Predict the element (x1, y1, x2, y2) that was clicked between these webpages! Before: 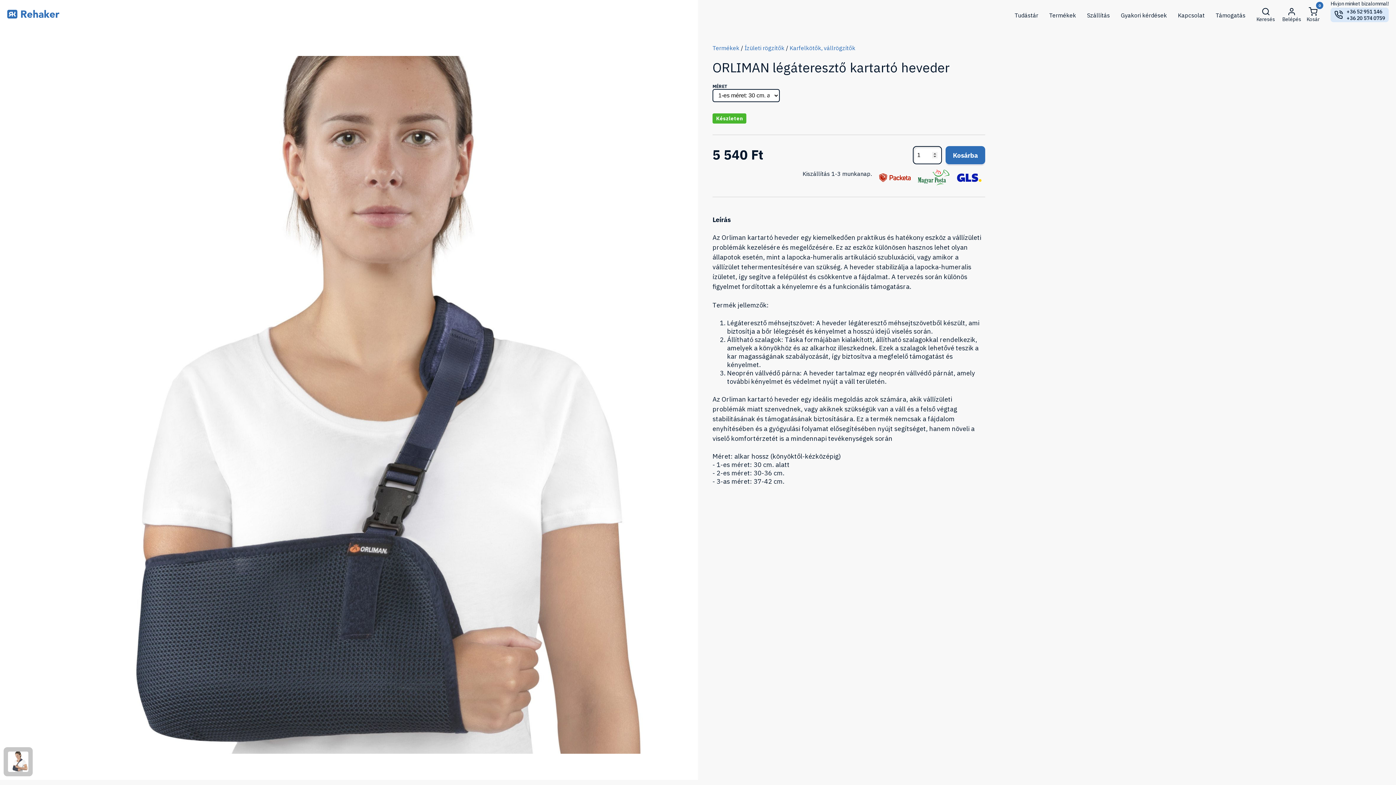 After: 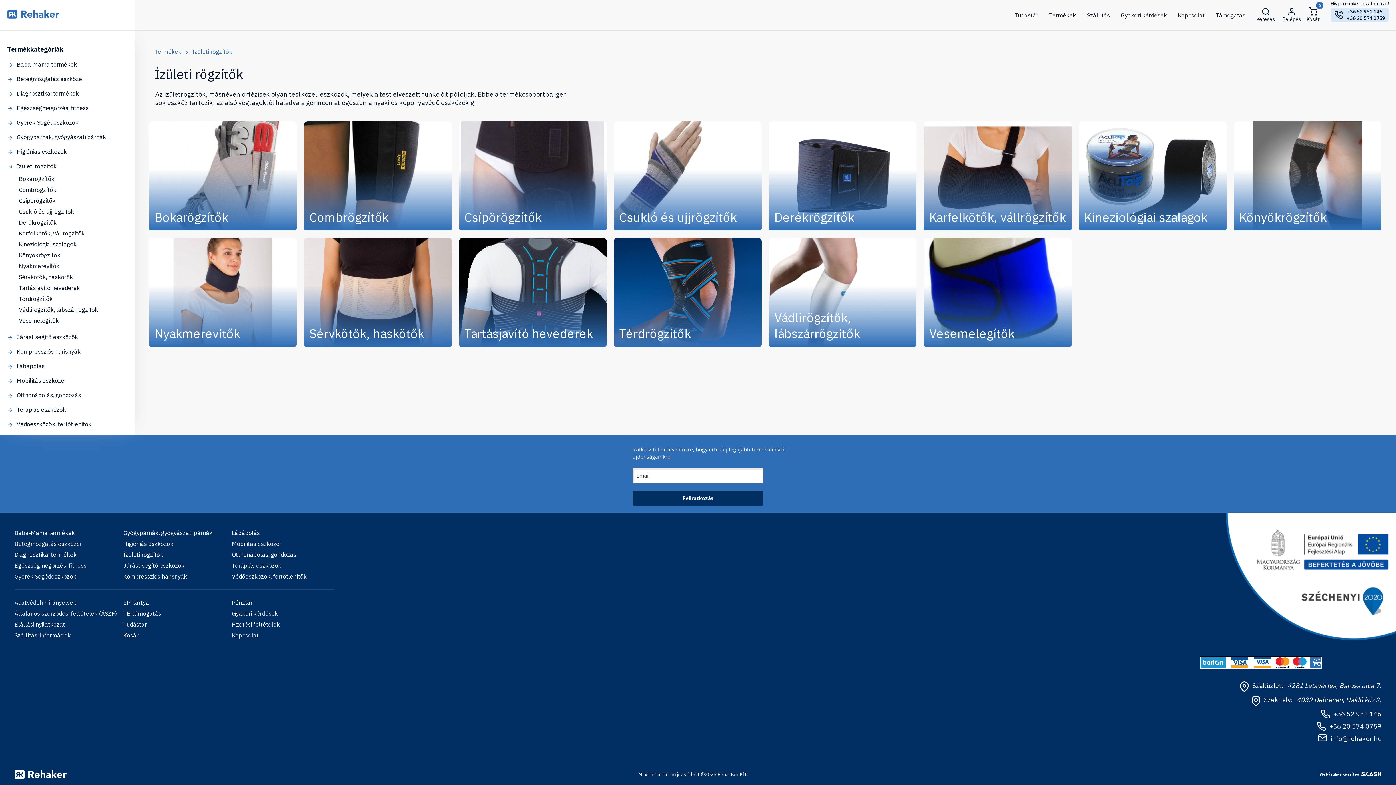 Action: label: Ízületi rögzítők bbox: (744, 44, 784, 51)